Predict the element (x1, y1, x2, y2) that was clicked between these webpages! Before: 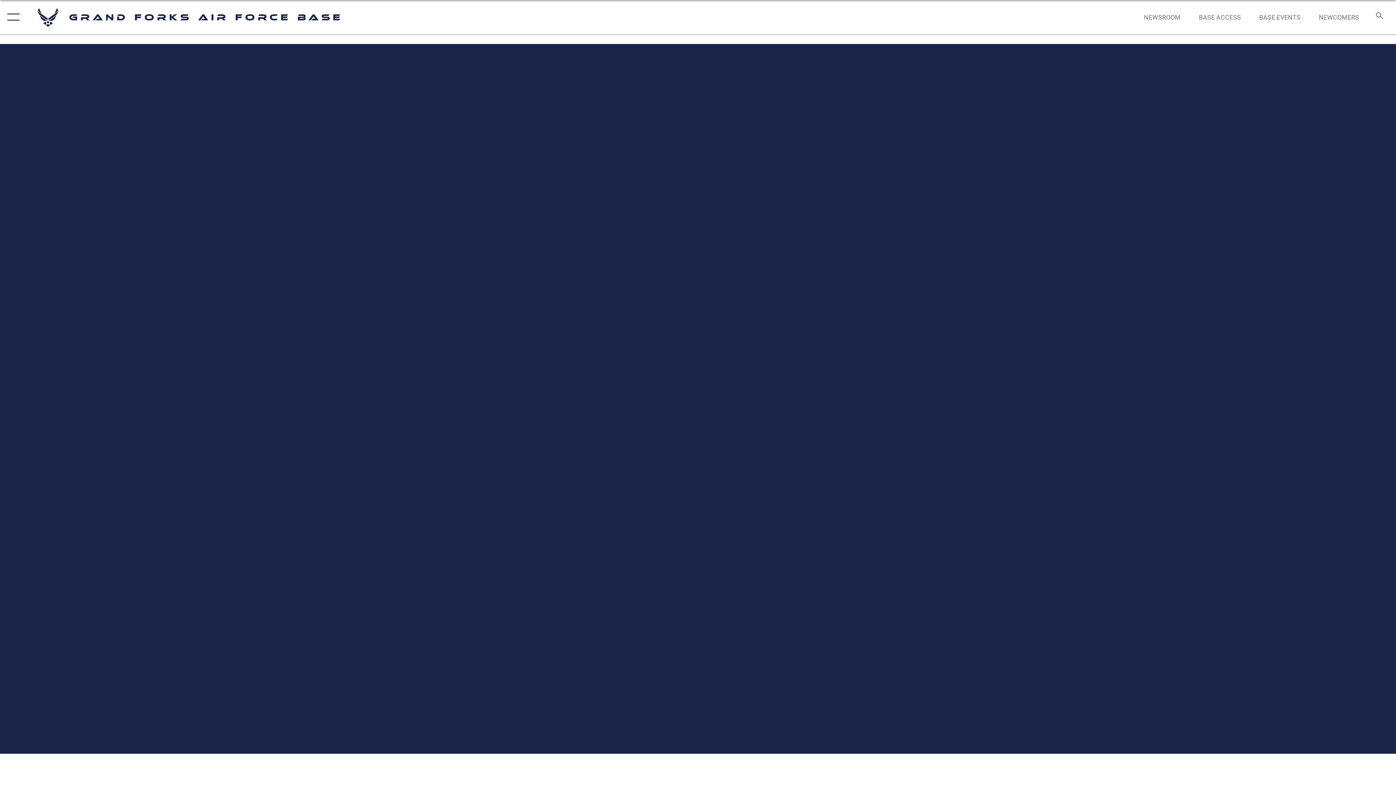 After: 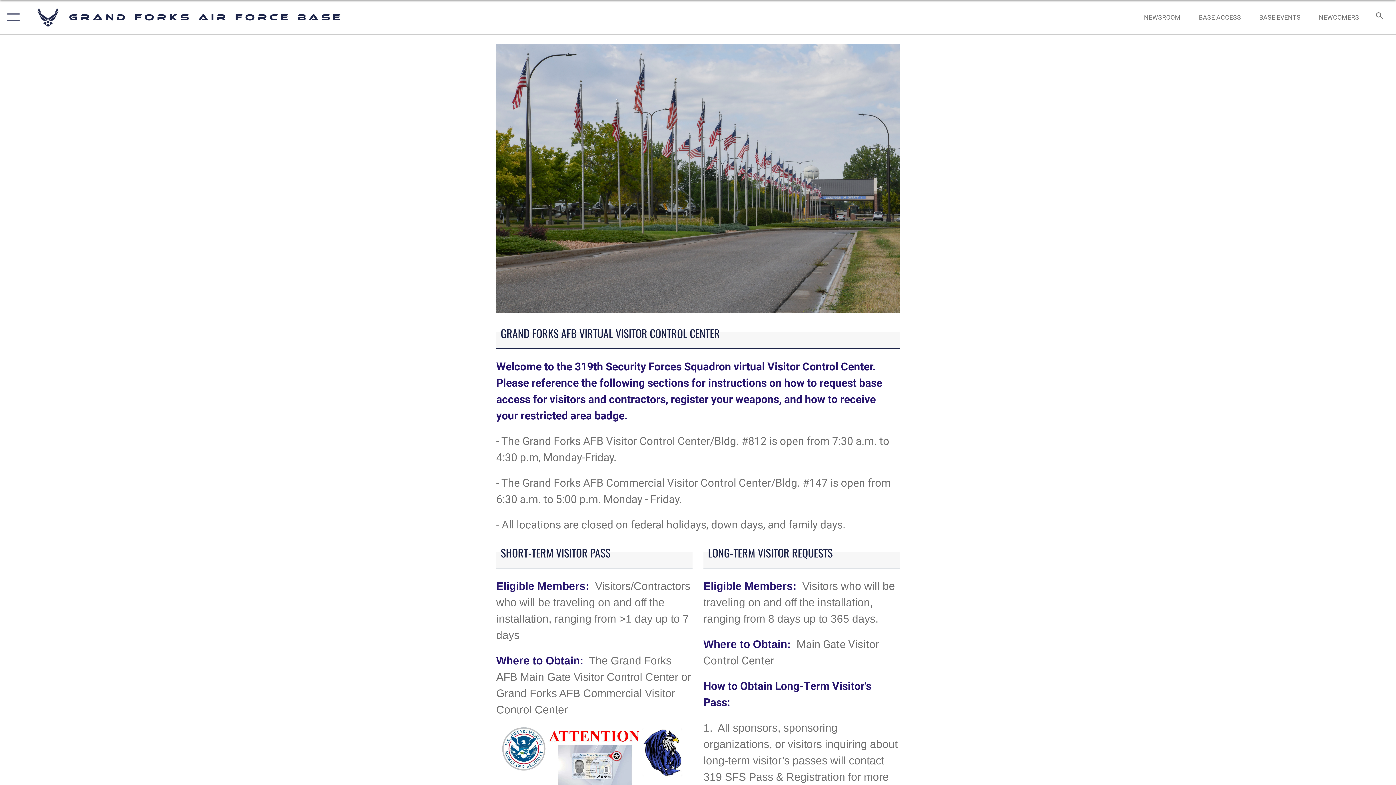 Action: label: BASE ACCESS bbox: (1192, 5, 1248, 28)